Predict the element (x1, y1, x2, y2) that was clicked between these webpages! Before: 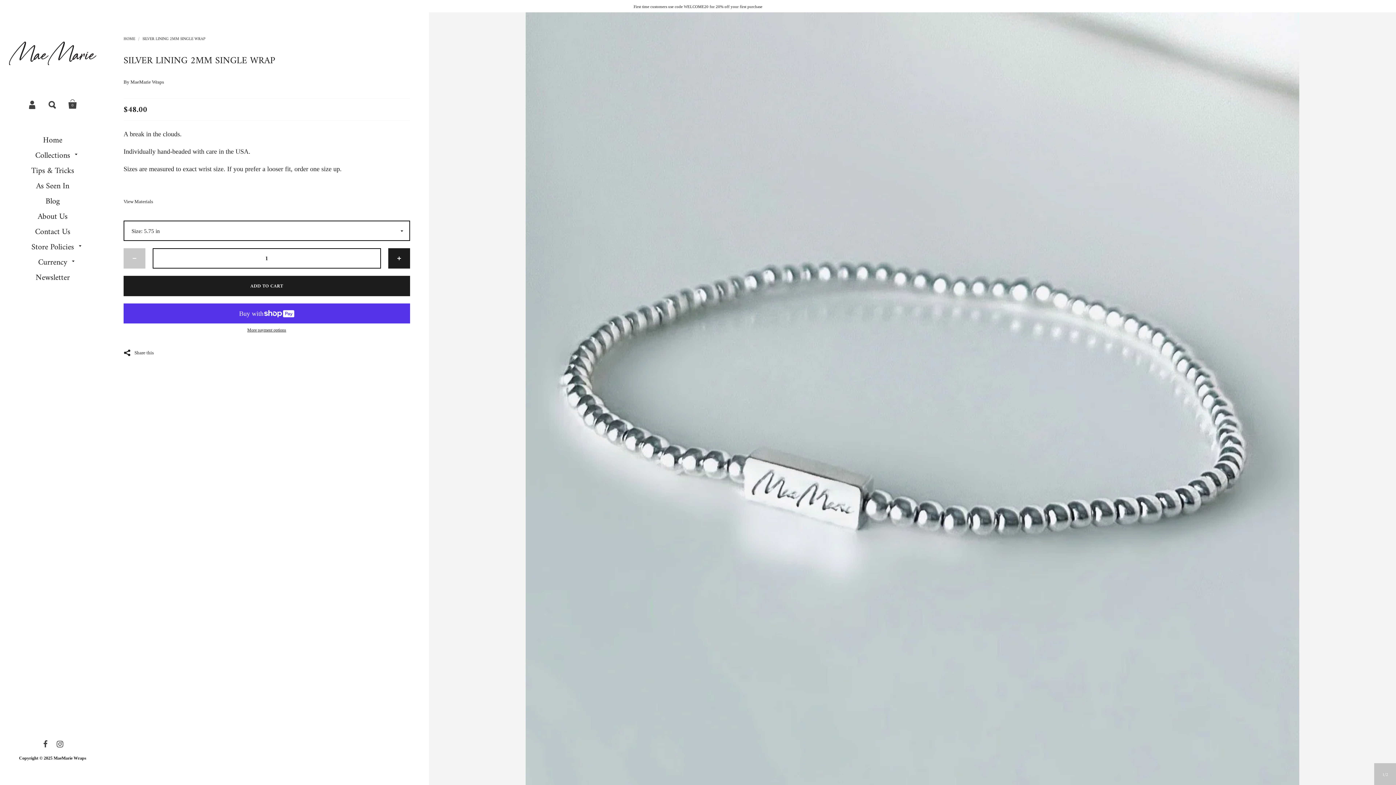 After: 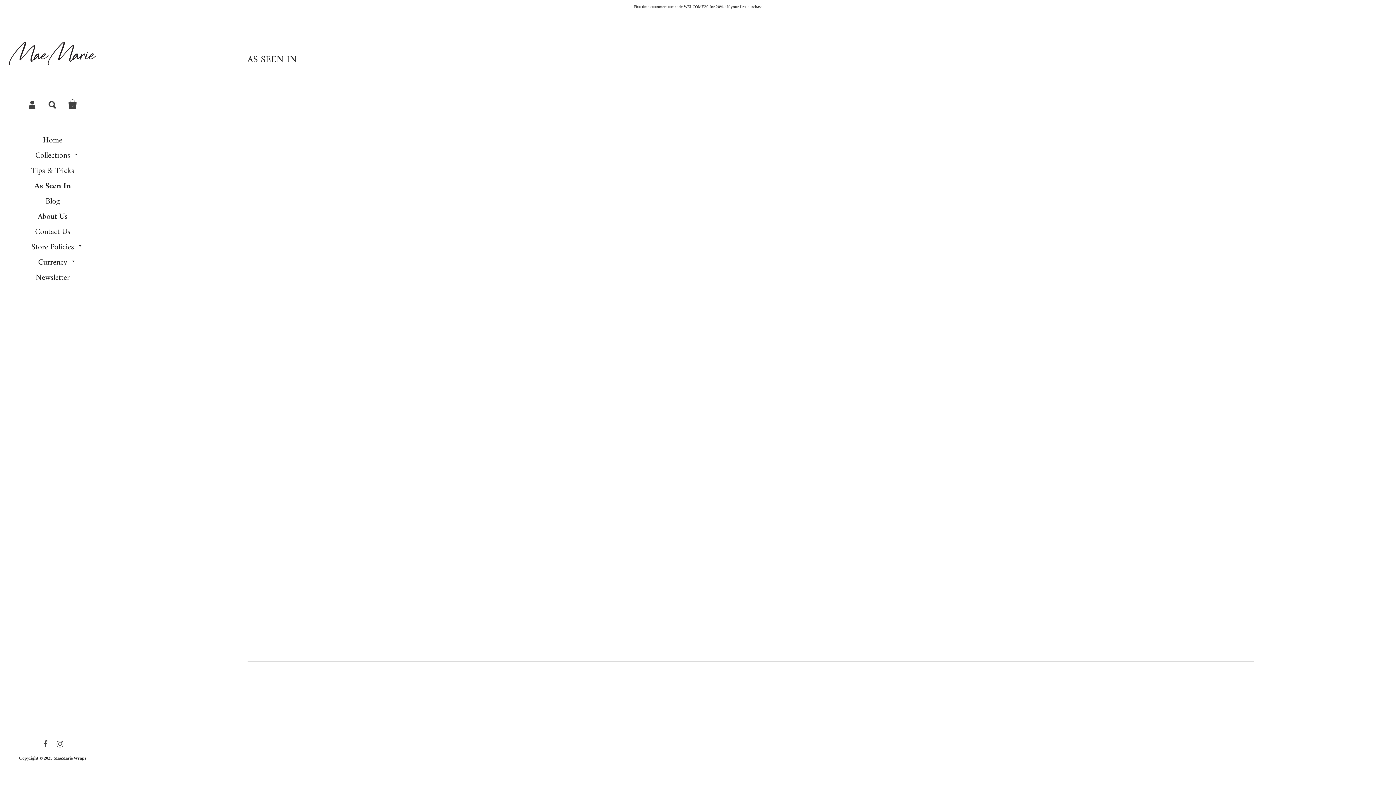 Action: label: As Seen In bbox: (28, 178, 76, 194)